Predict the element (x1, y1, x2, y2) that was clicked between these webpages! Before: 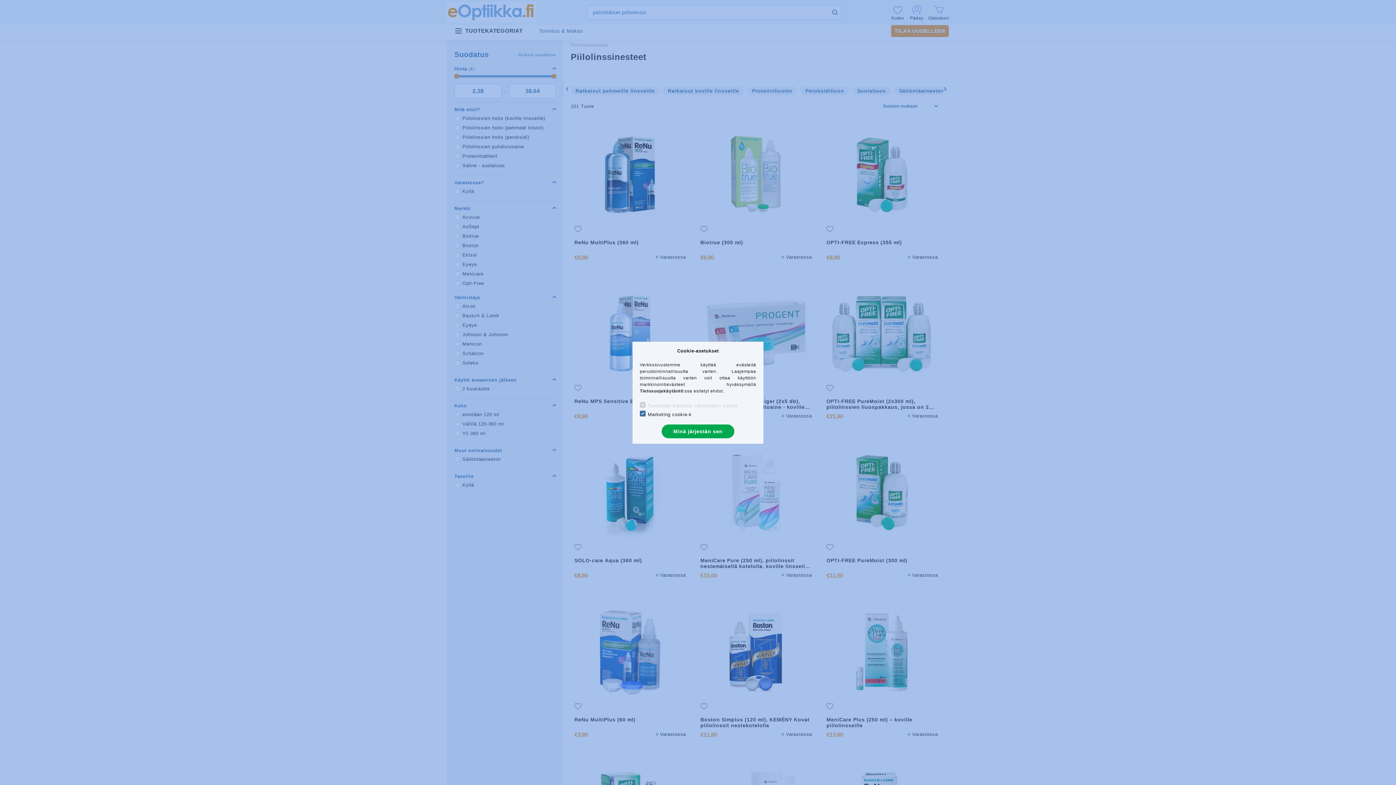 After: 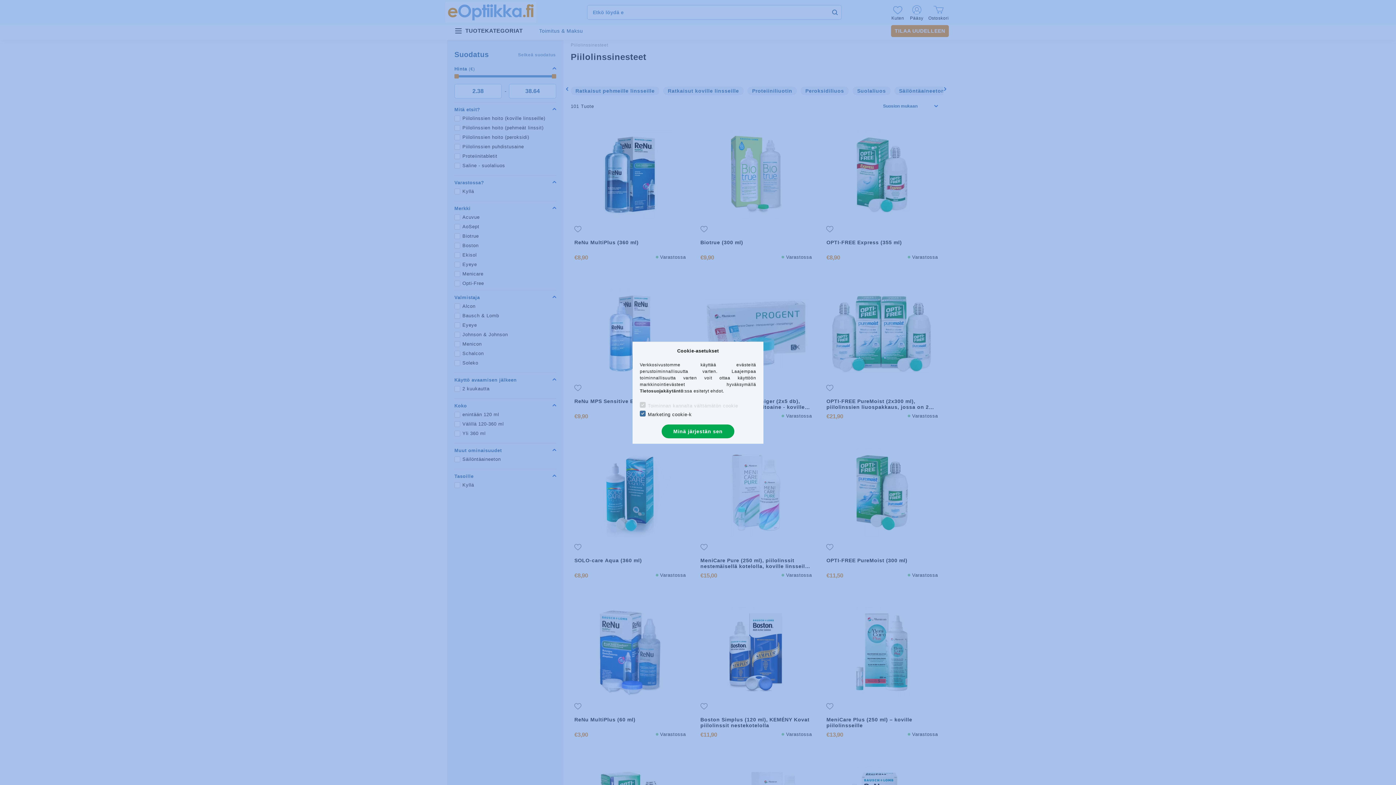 Action: label: Tietosuojakäytäntö bbox: (640, 388, 683, 393)